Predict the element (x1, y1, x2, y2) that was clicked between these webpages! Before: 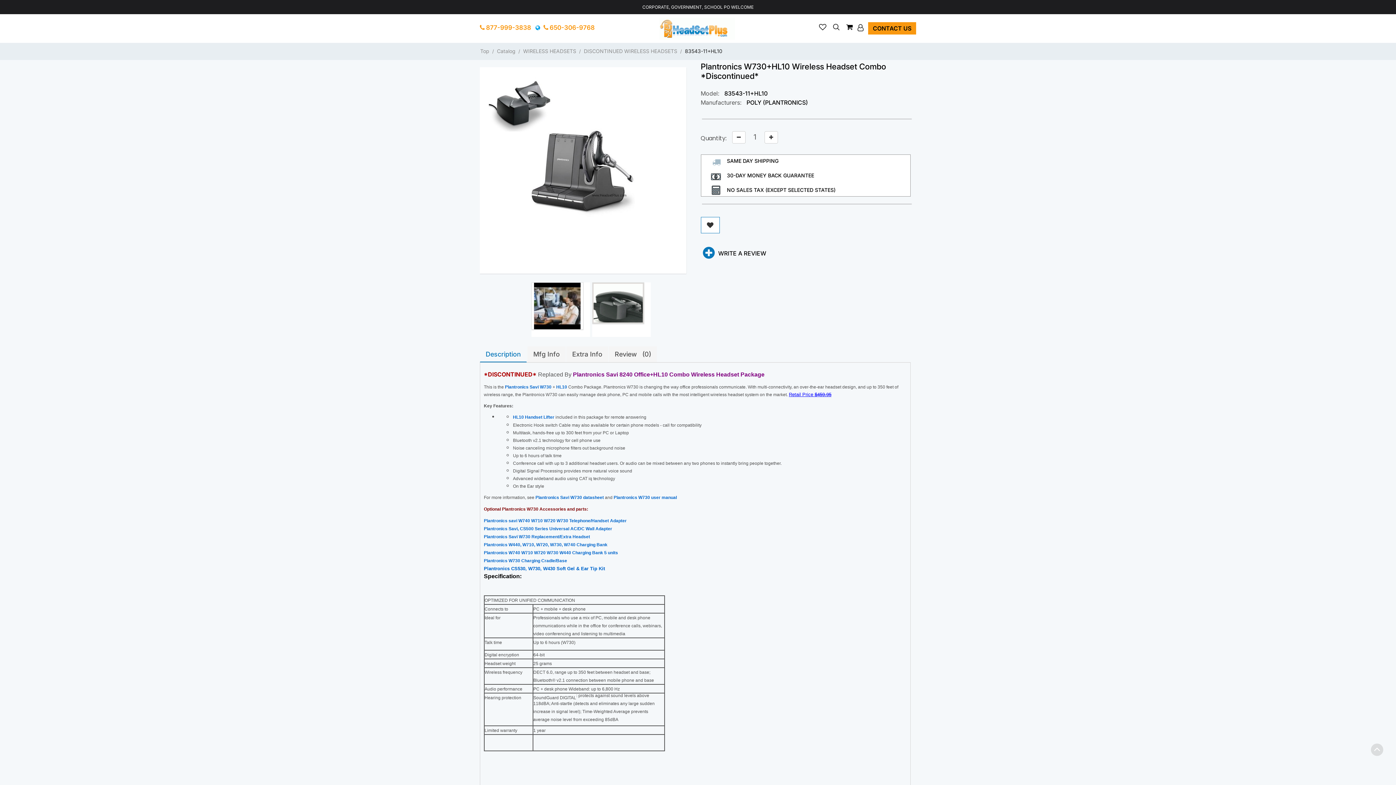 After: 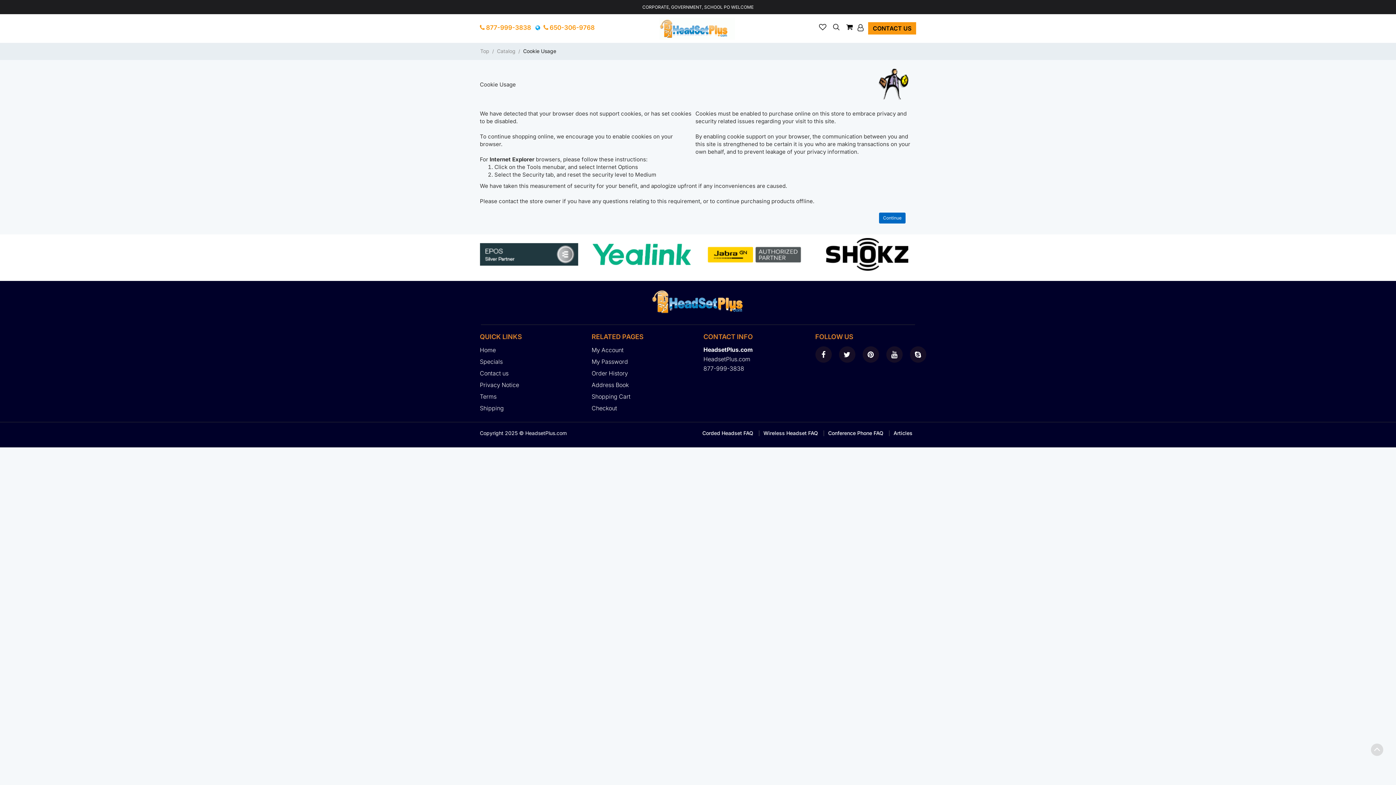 Action: bbox: (700, 217, 719, 233)